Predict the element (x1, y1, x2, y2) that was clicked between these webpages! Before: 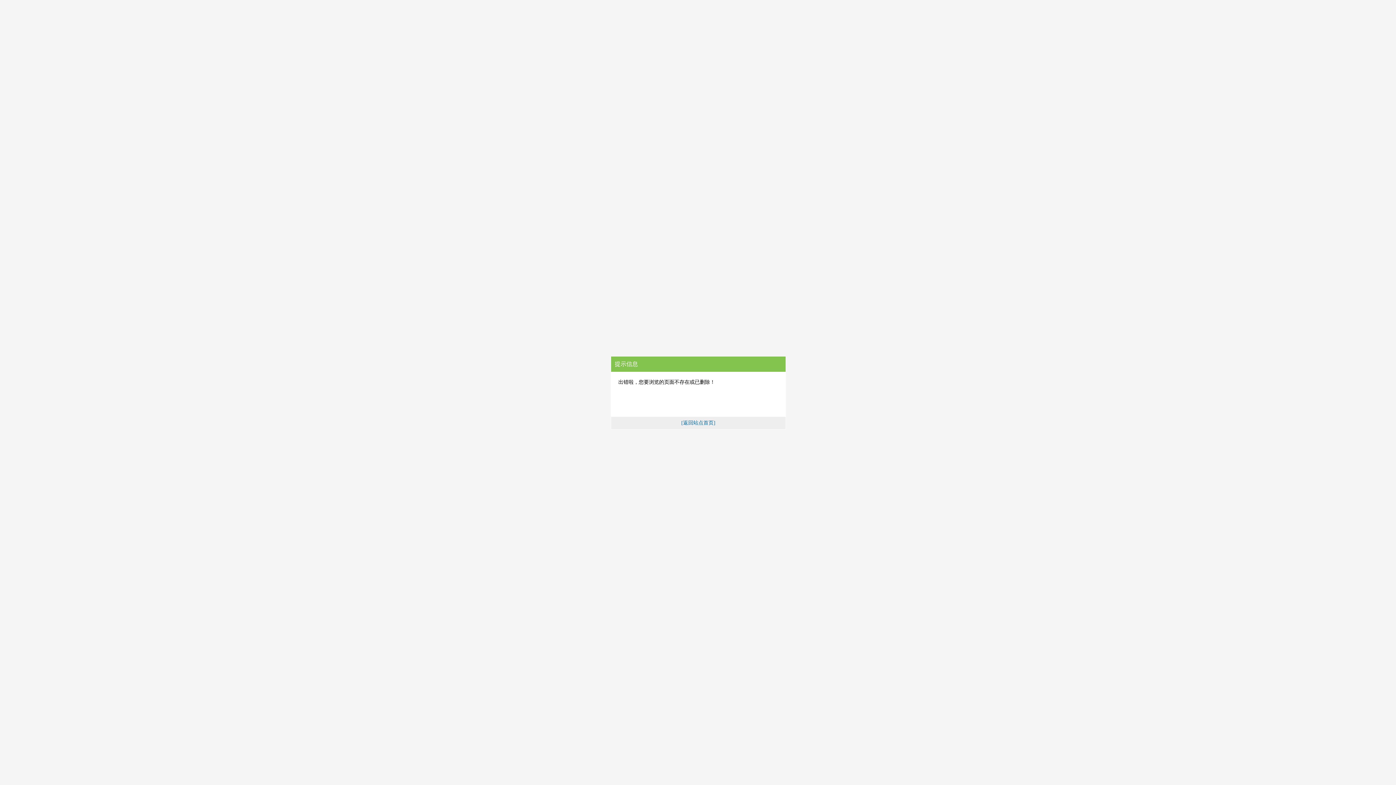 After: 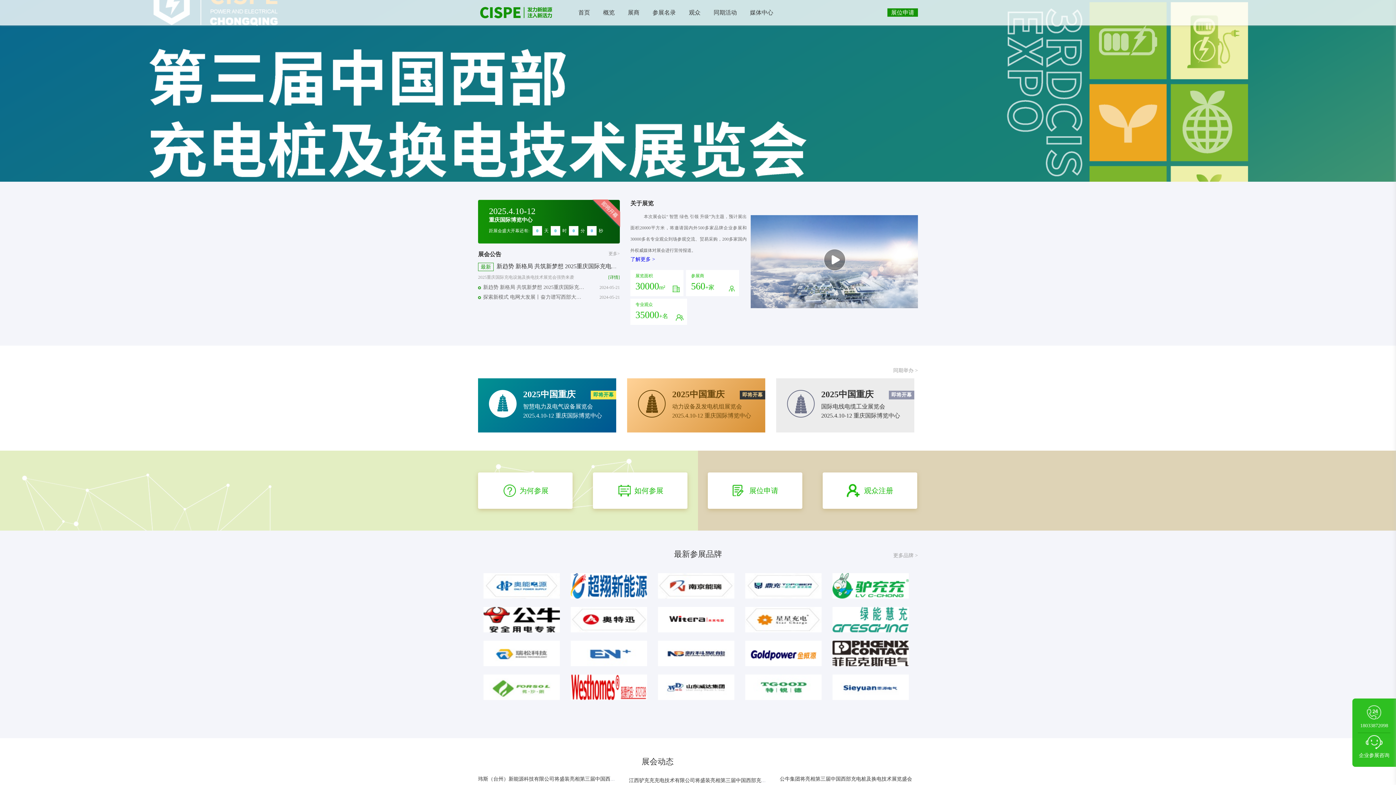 Action: label: [返回站点首页] bbox: (681, 420, 715, 425)